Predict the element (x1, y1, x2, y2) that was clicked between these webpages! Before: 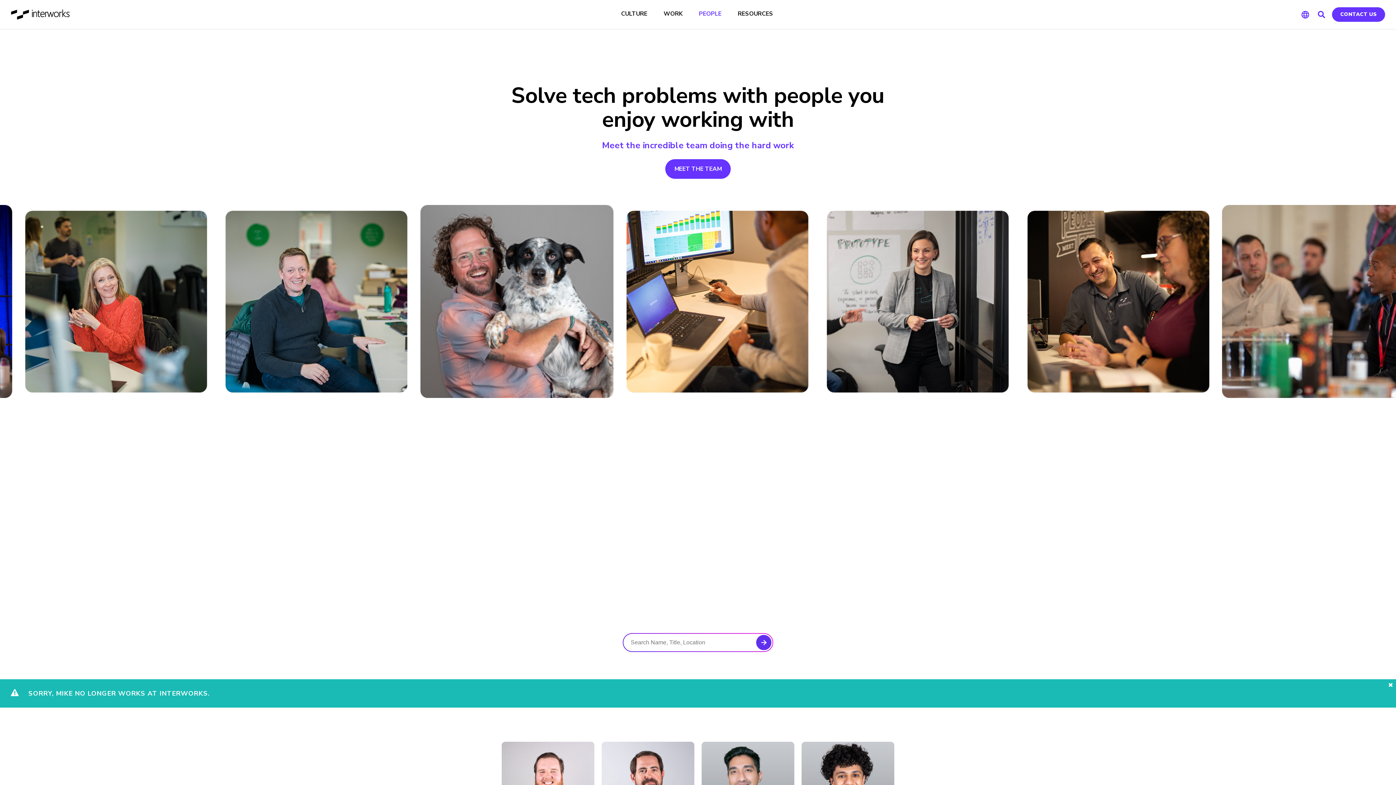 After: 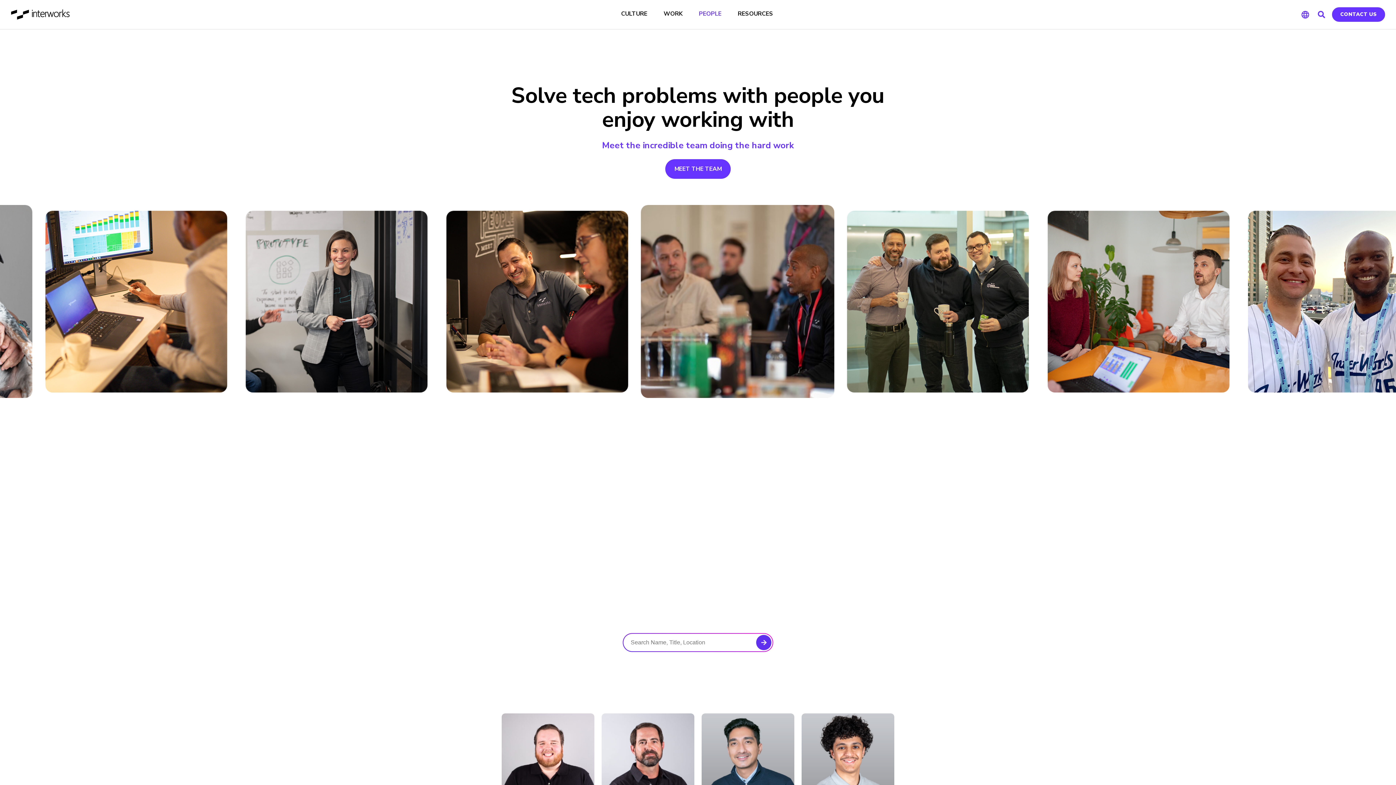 Action: bbox: (1388, 682, 1393, 687)